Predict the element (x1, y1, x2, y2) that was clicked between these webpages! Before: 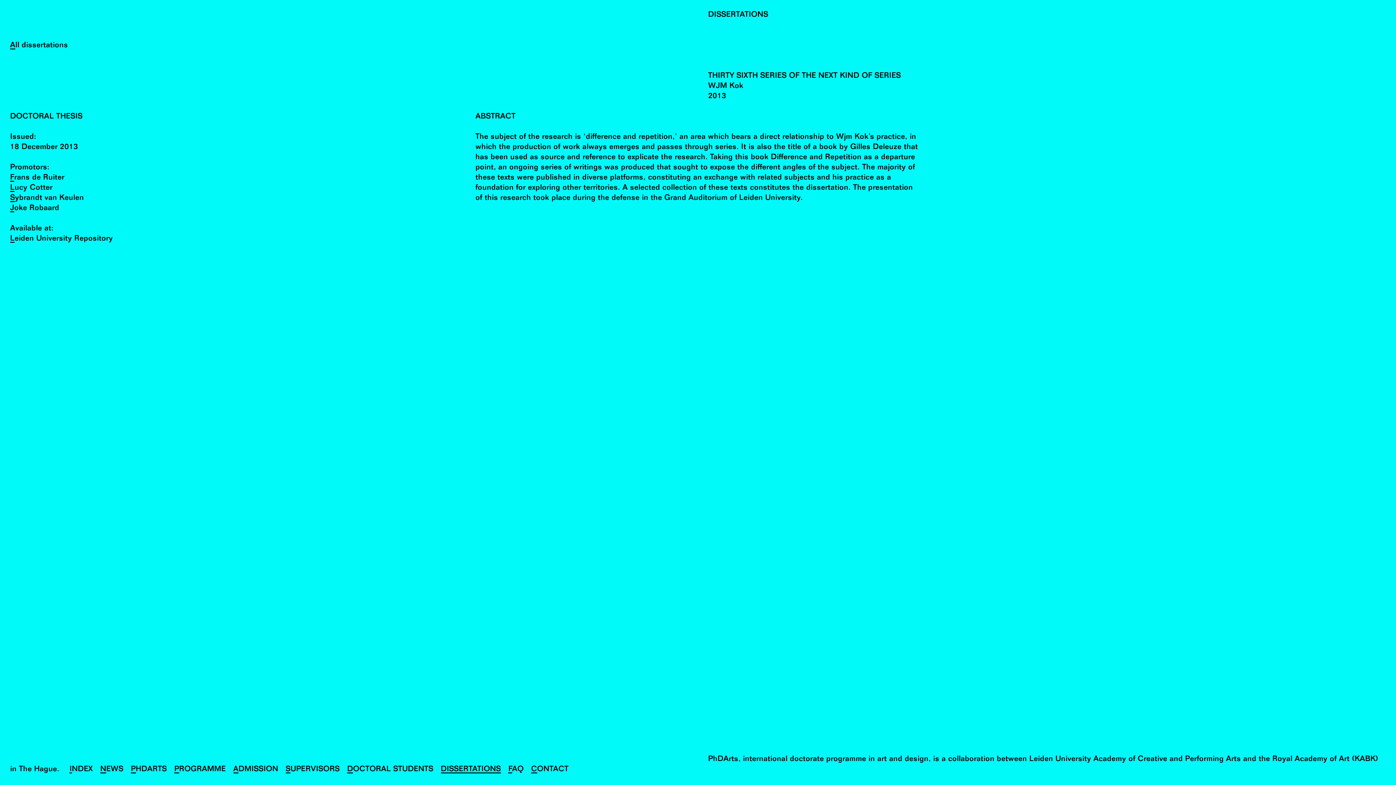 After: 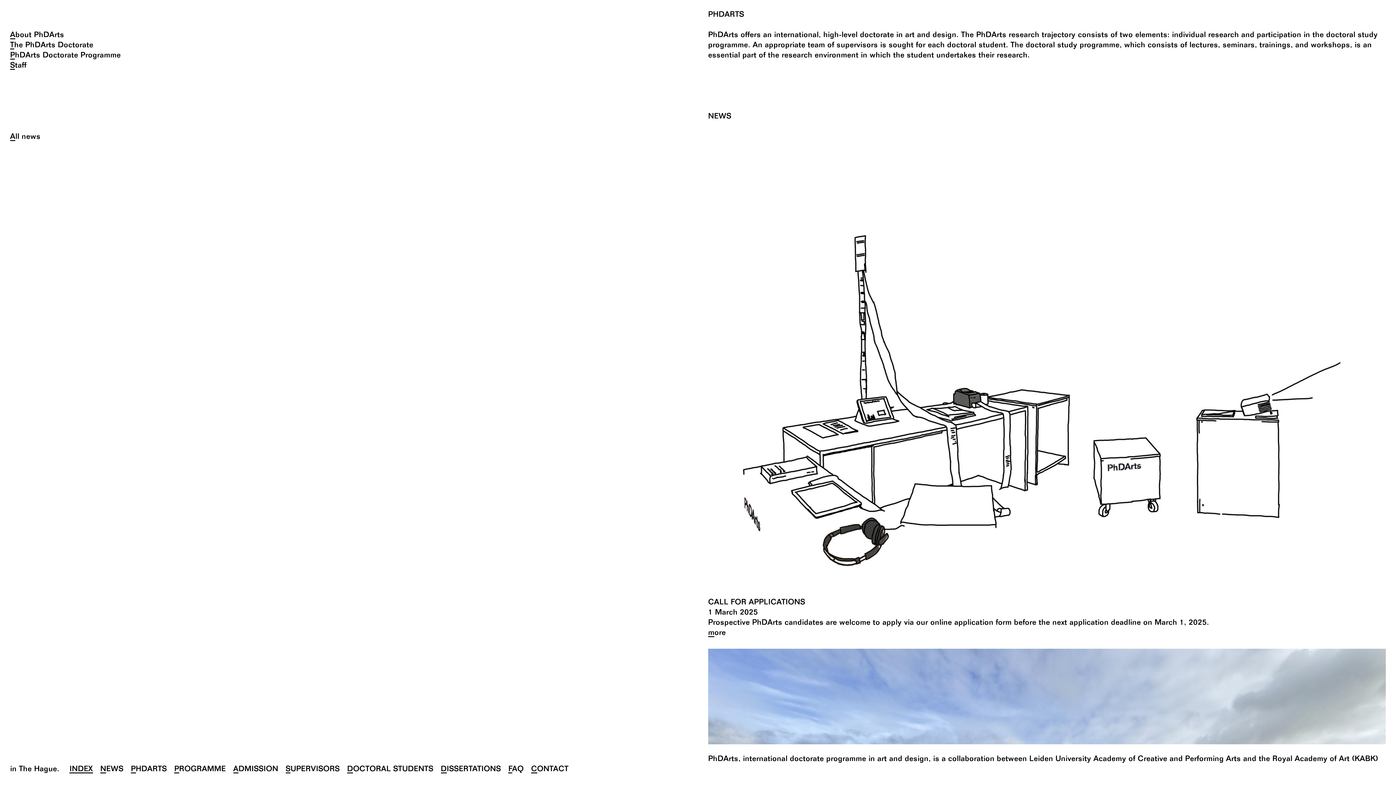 Action: label: INDEX bbox: (69, 765, 92, 775)